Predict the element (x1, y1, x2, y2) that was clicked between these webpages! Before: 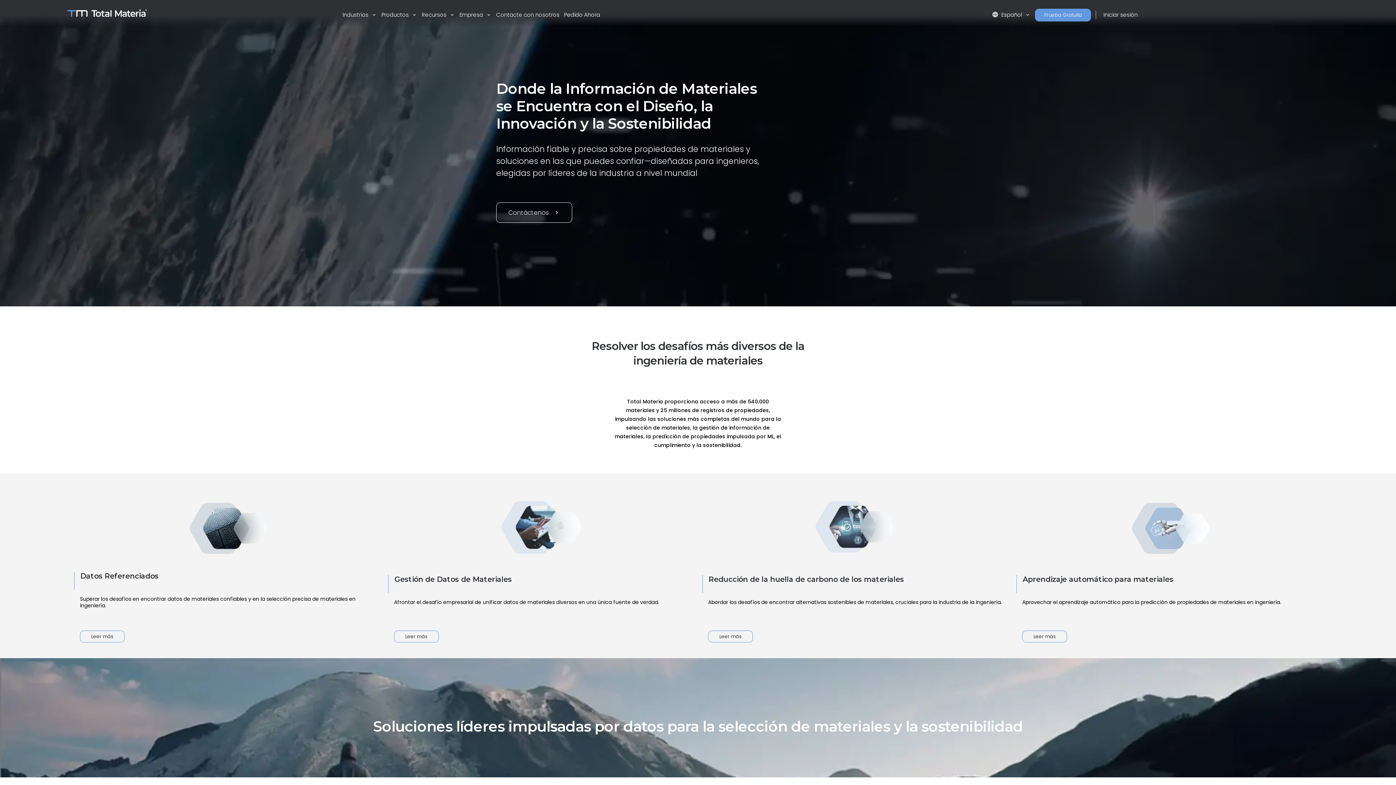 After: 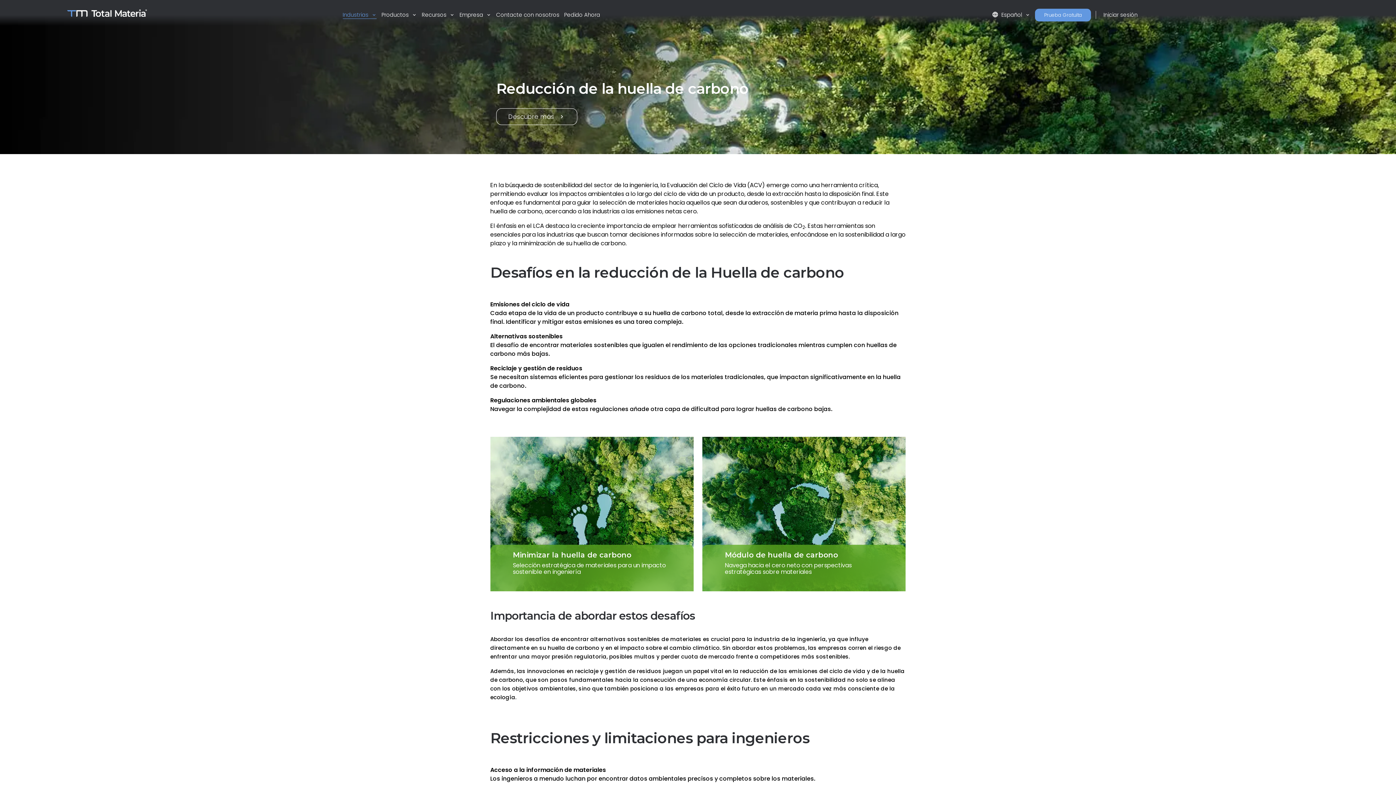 Action: bbox: (708, 630, 753, 642) label: Leer más